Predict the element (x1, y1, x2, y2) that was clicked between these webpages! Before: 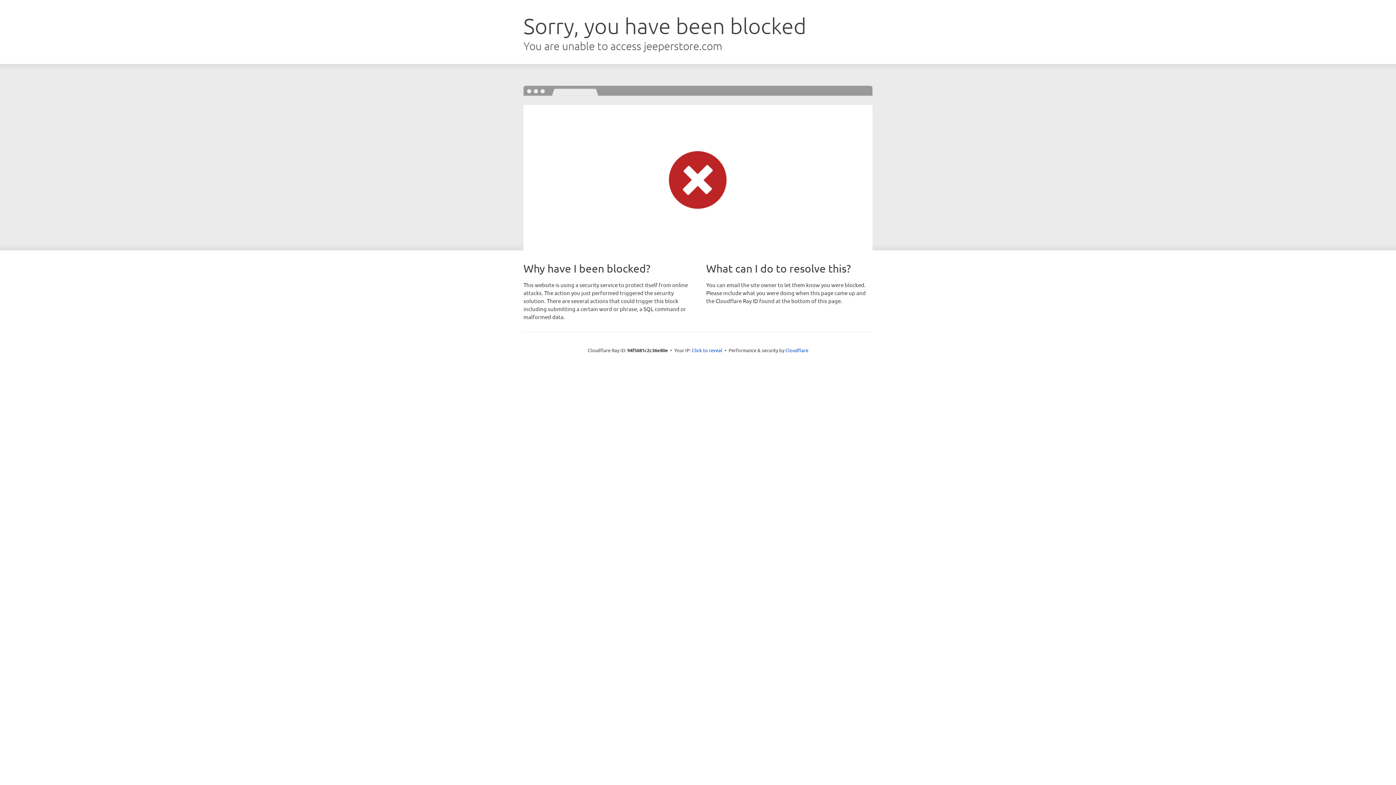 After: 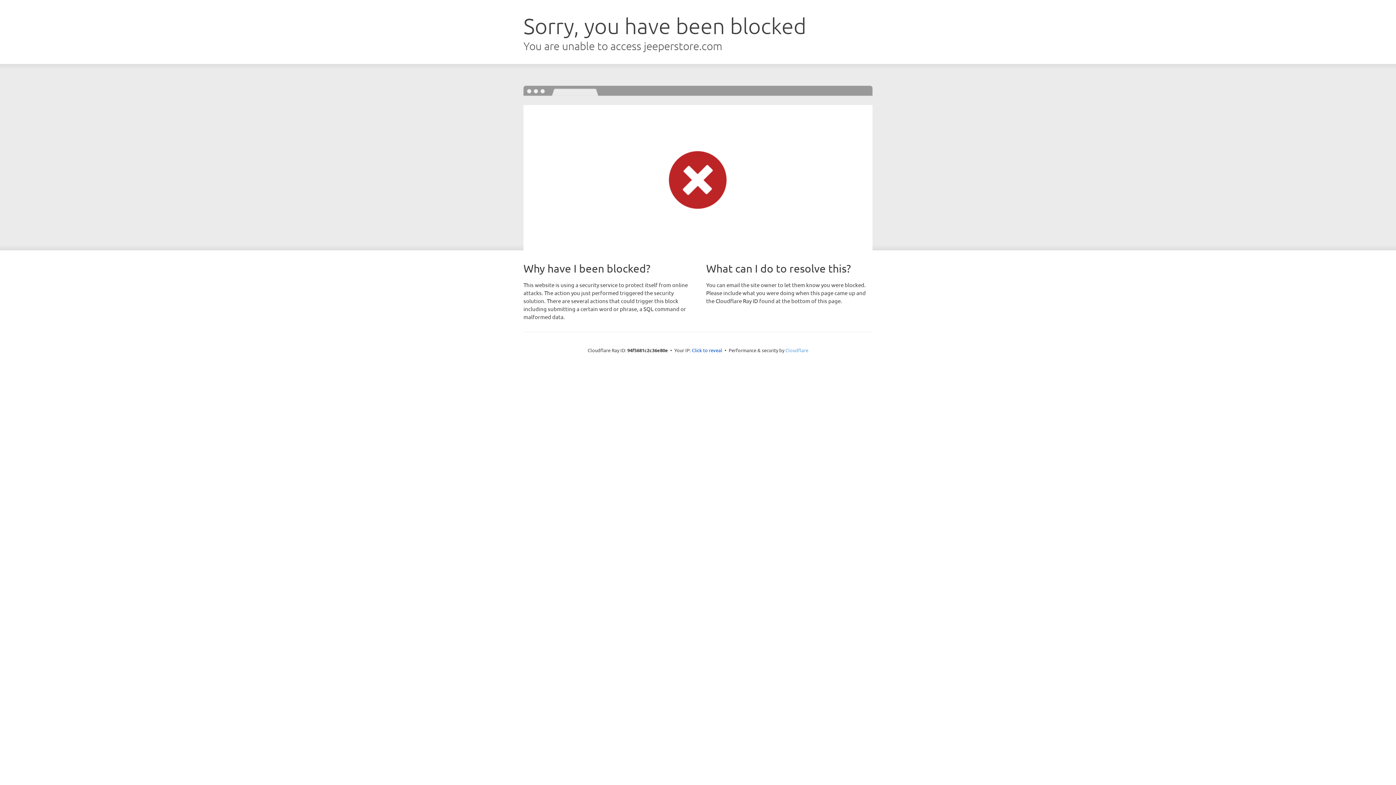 Action: label: Cloudflare bbox: (785, 347, 808, 353)